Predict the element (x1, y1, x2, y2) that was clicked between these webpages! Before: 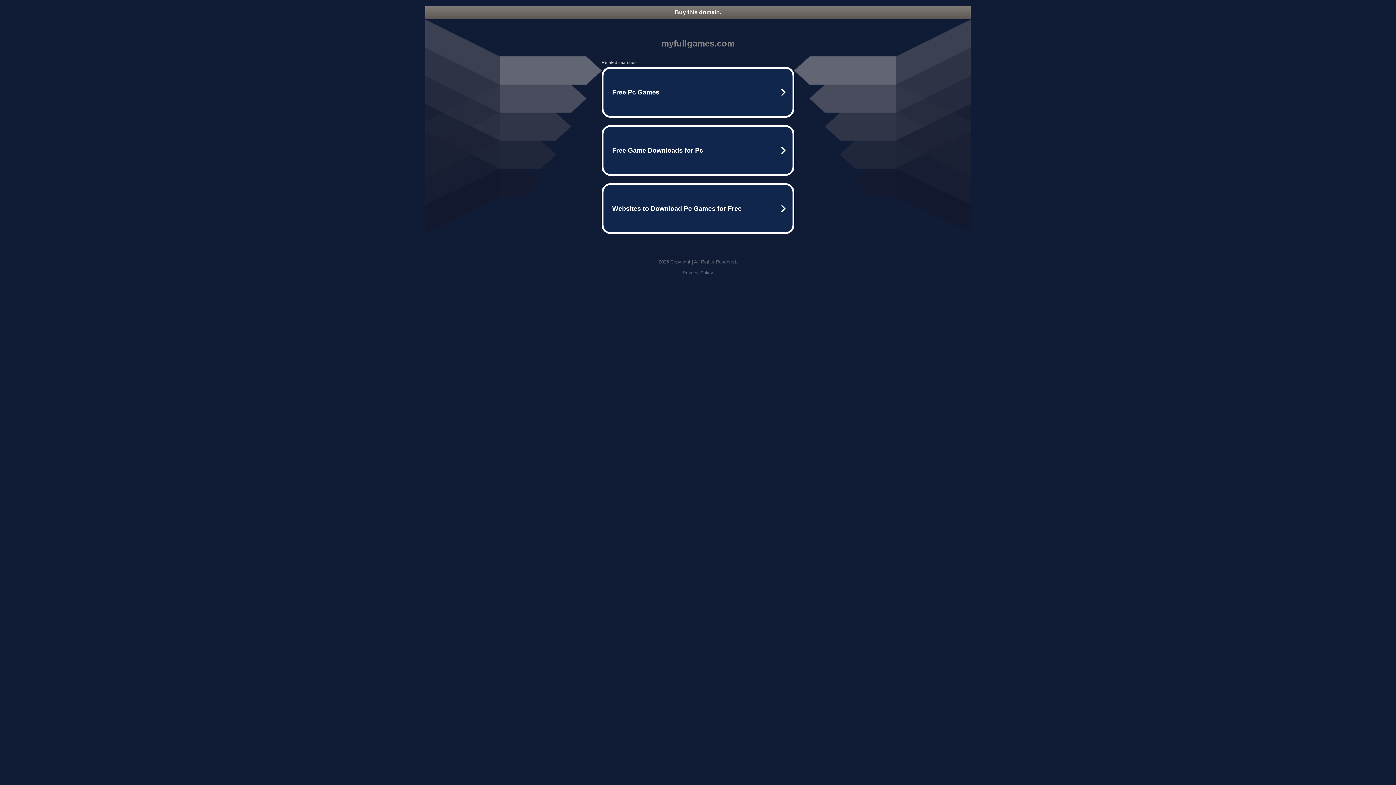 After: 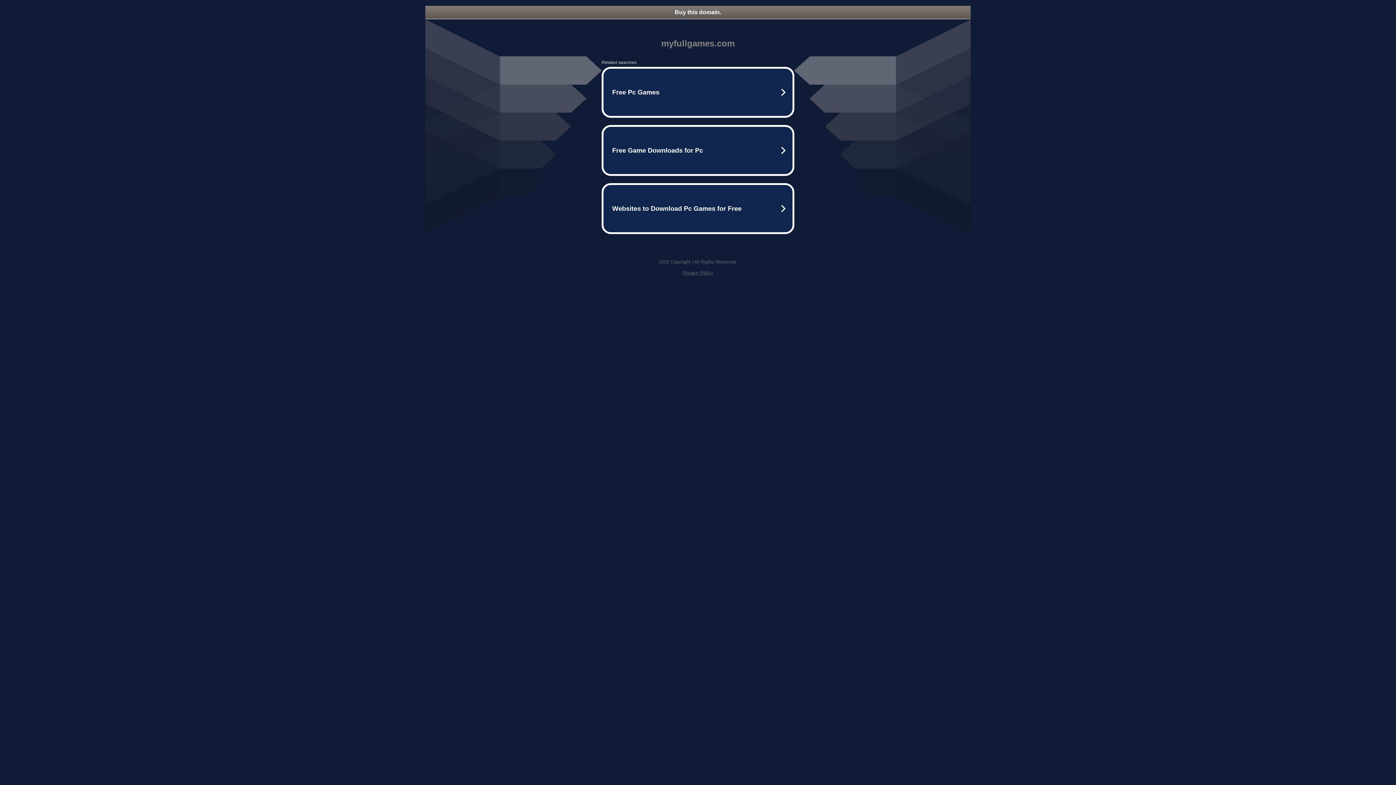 Action: label: Buy this domain. bbox: (425, 5, 970, 18)